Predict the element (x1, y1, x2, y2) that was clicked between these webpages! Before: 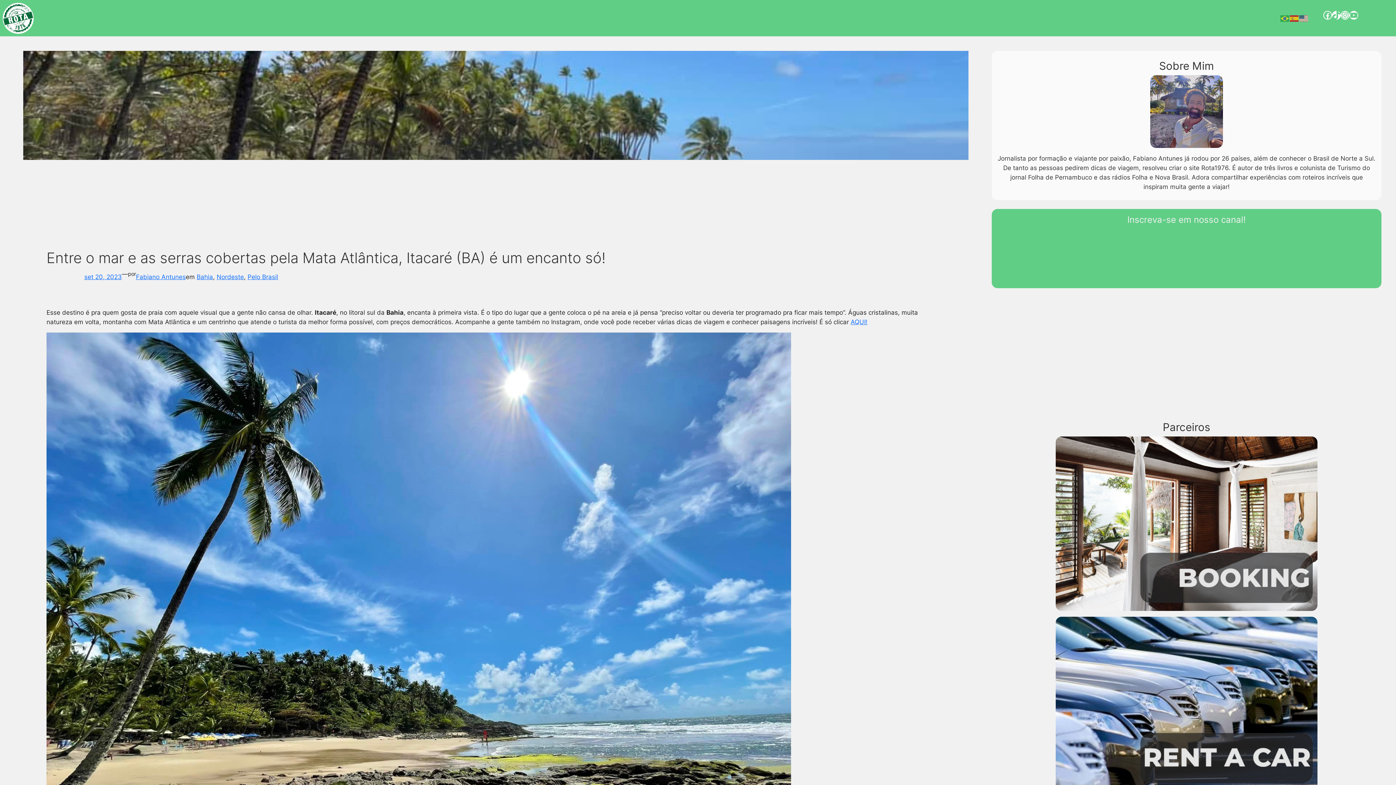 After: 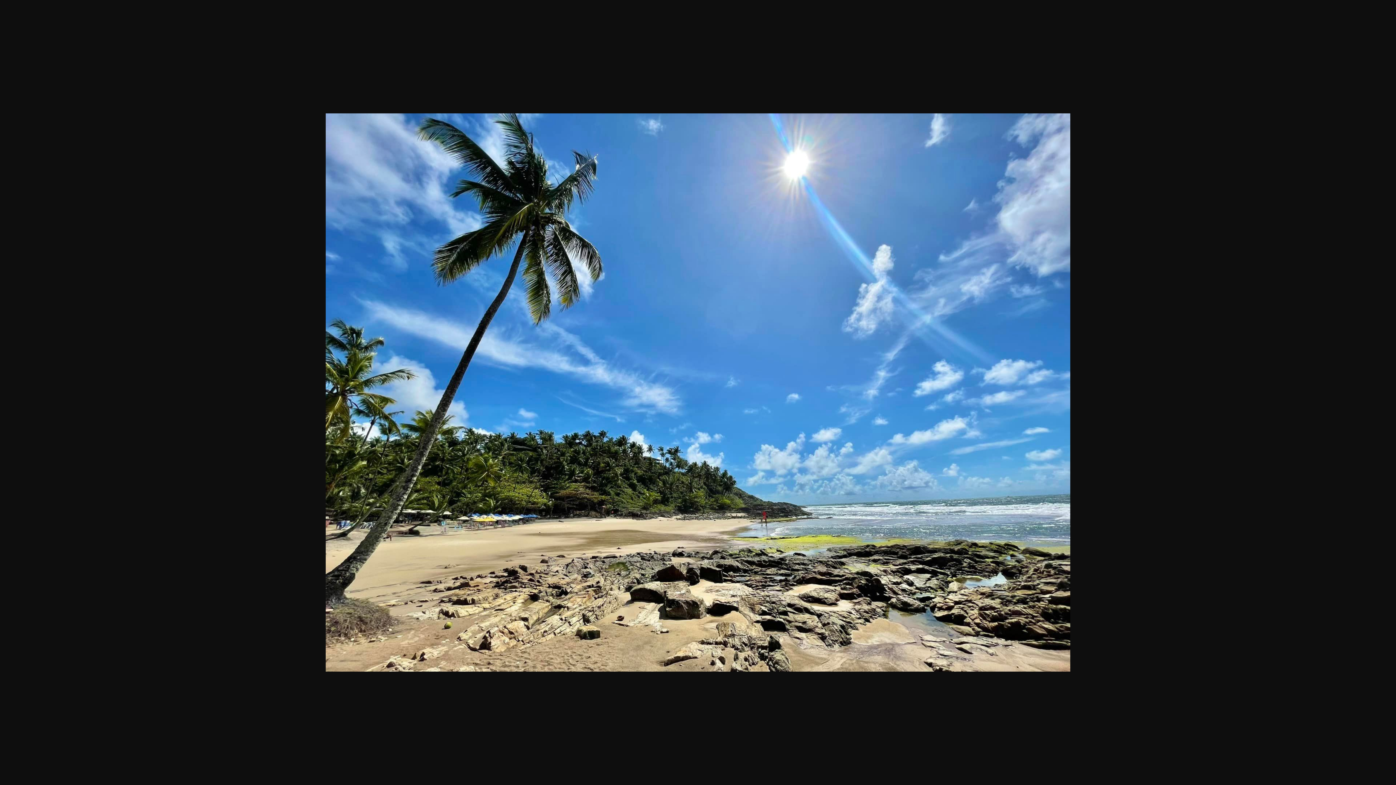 Action: bbox: (46, 332, 791, 891)